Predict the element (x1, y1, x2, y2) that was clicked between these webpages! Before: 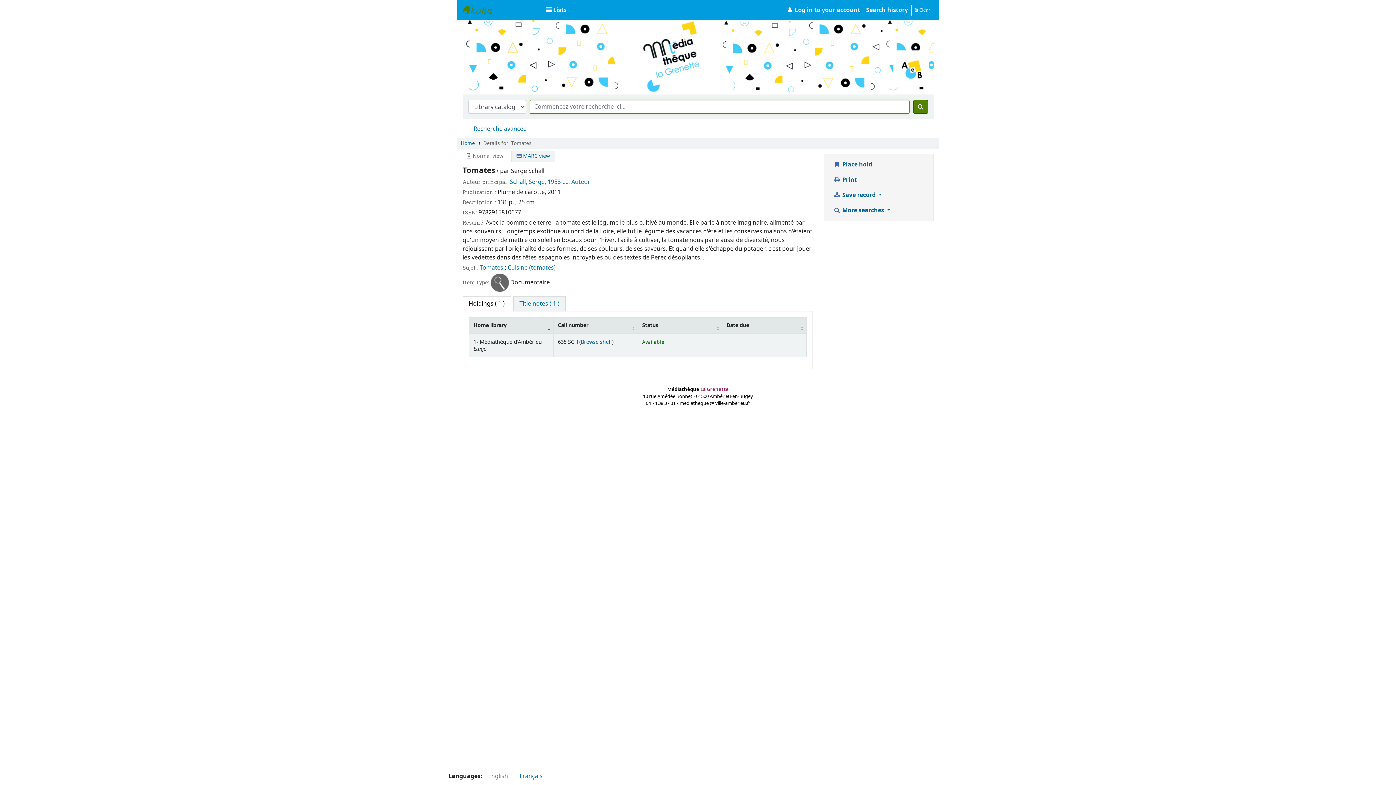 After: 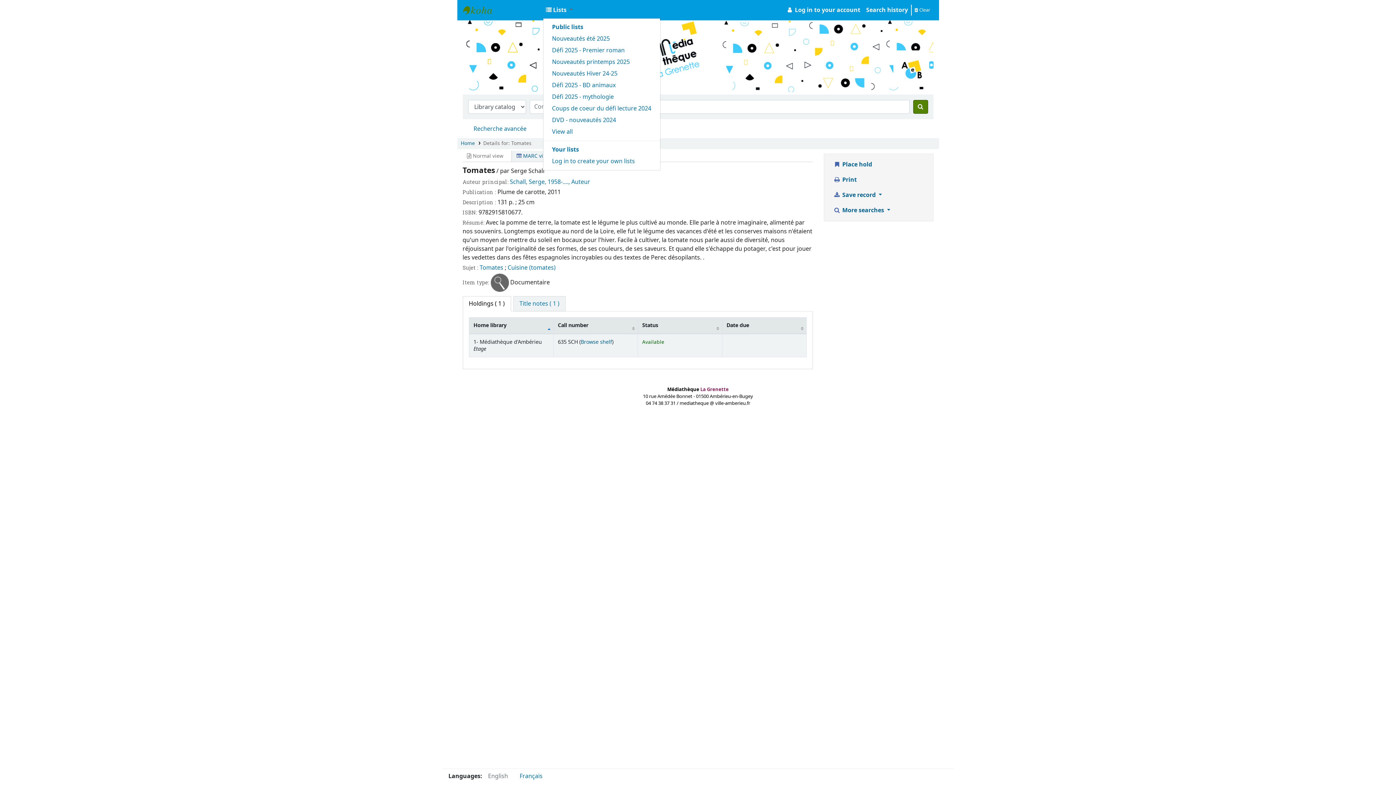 Action: bbox: (543, 2, 576, 17) label: Show dropdown with detailed list information